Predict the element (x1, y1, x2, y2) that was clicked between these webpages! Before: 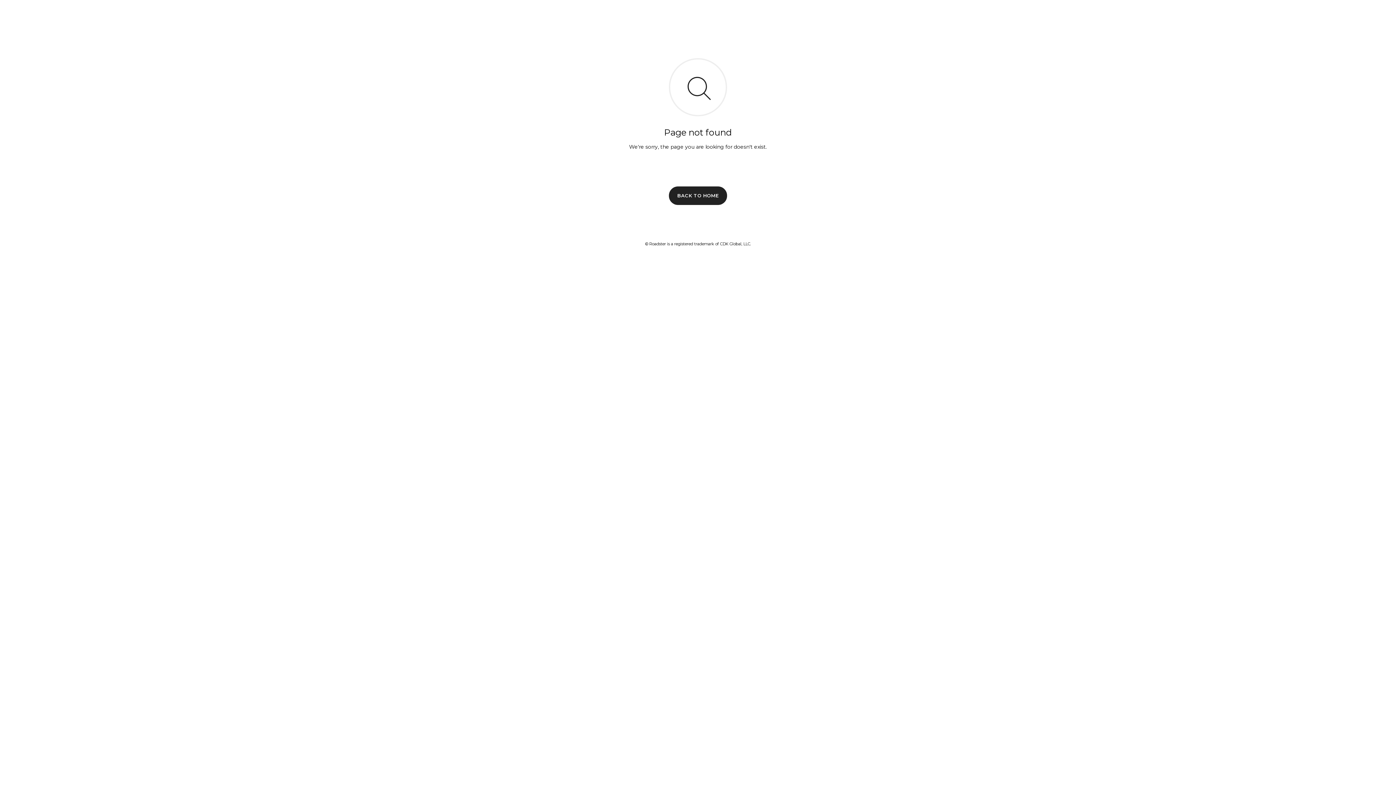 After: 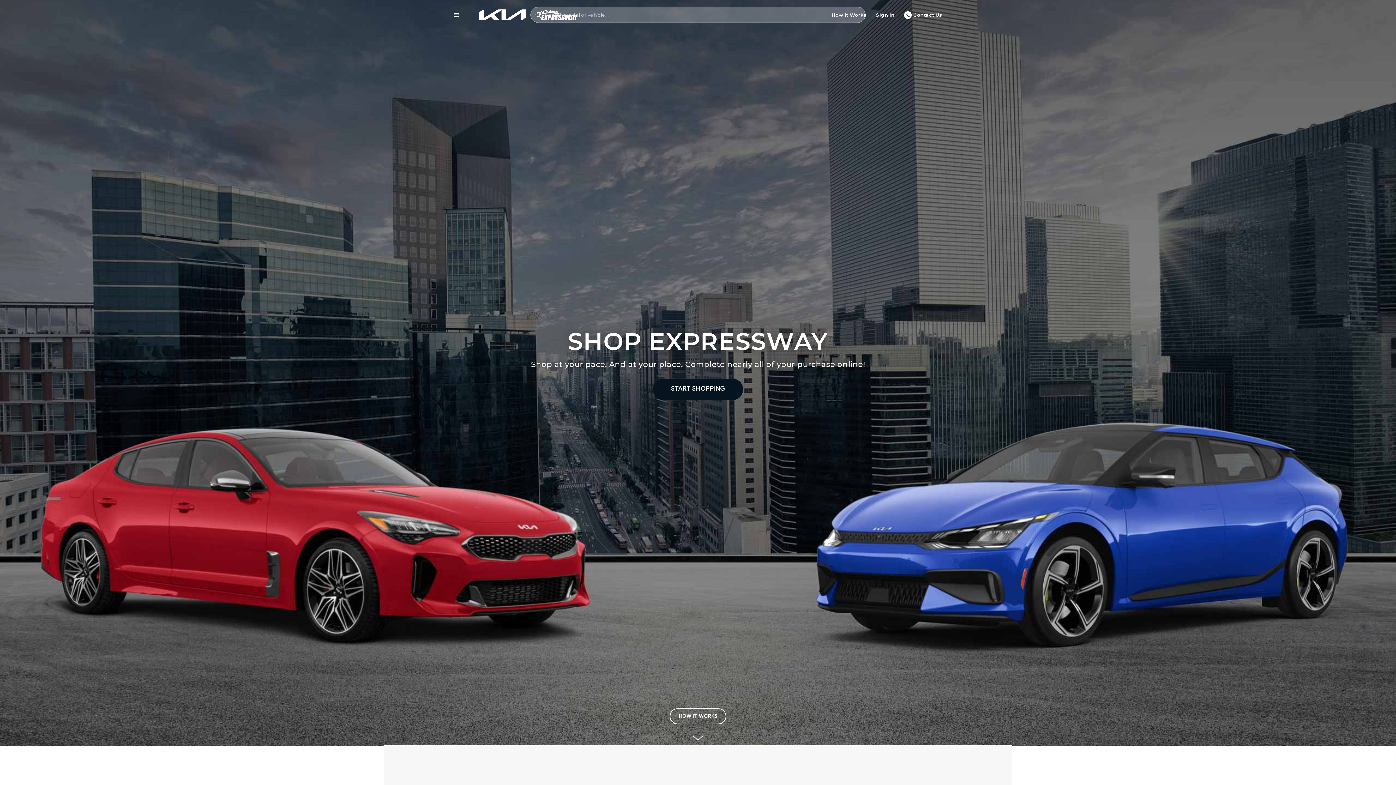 Action: bbox: (669, 186, 727, 204) label: BACK TO HOME